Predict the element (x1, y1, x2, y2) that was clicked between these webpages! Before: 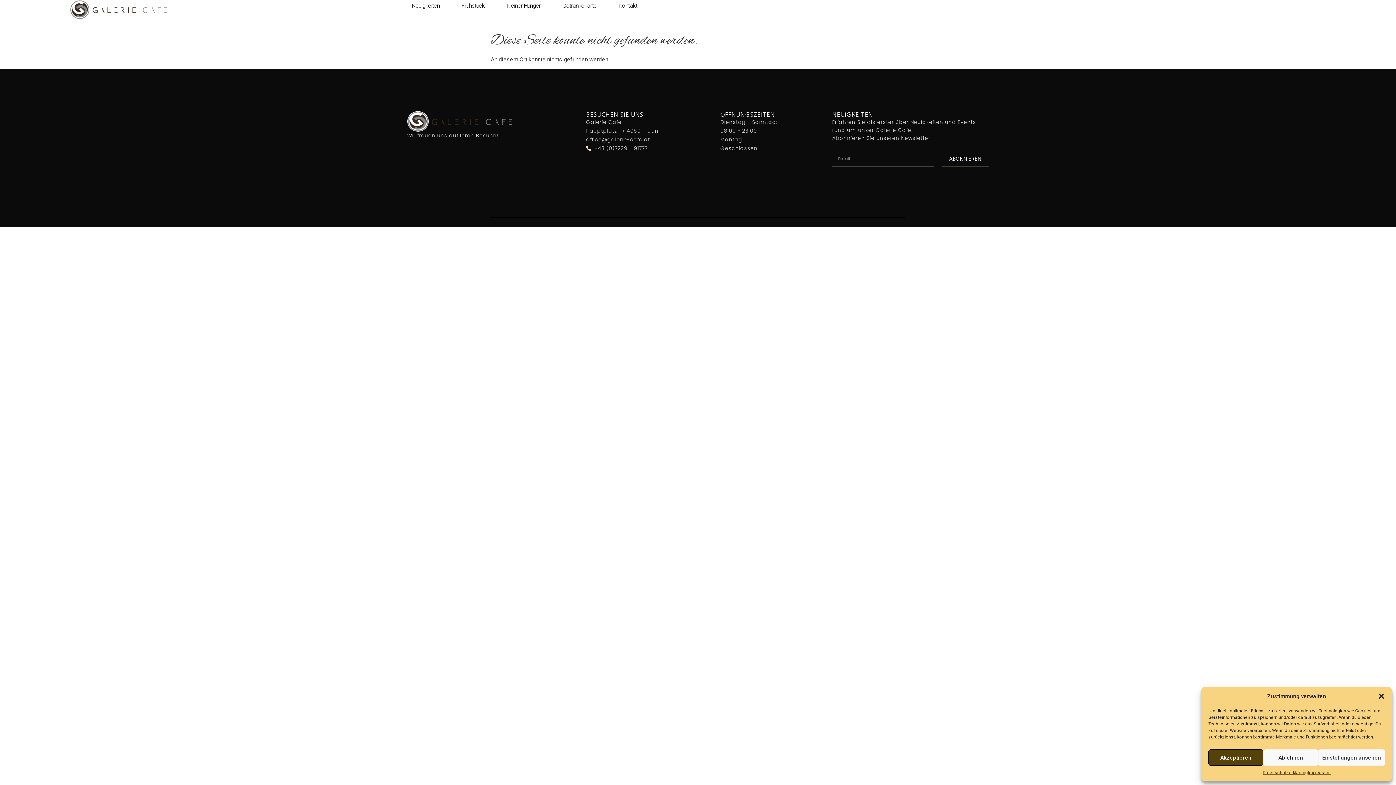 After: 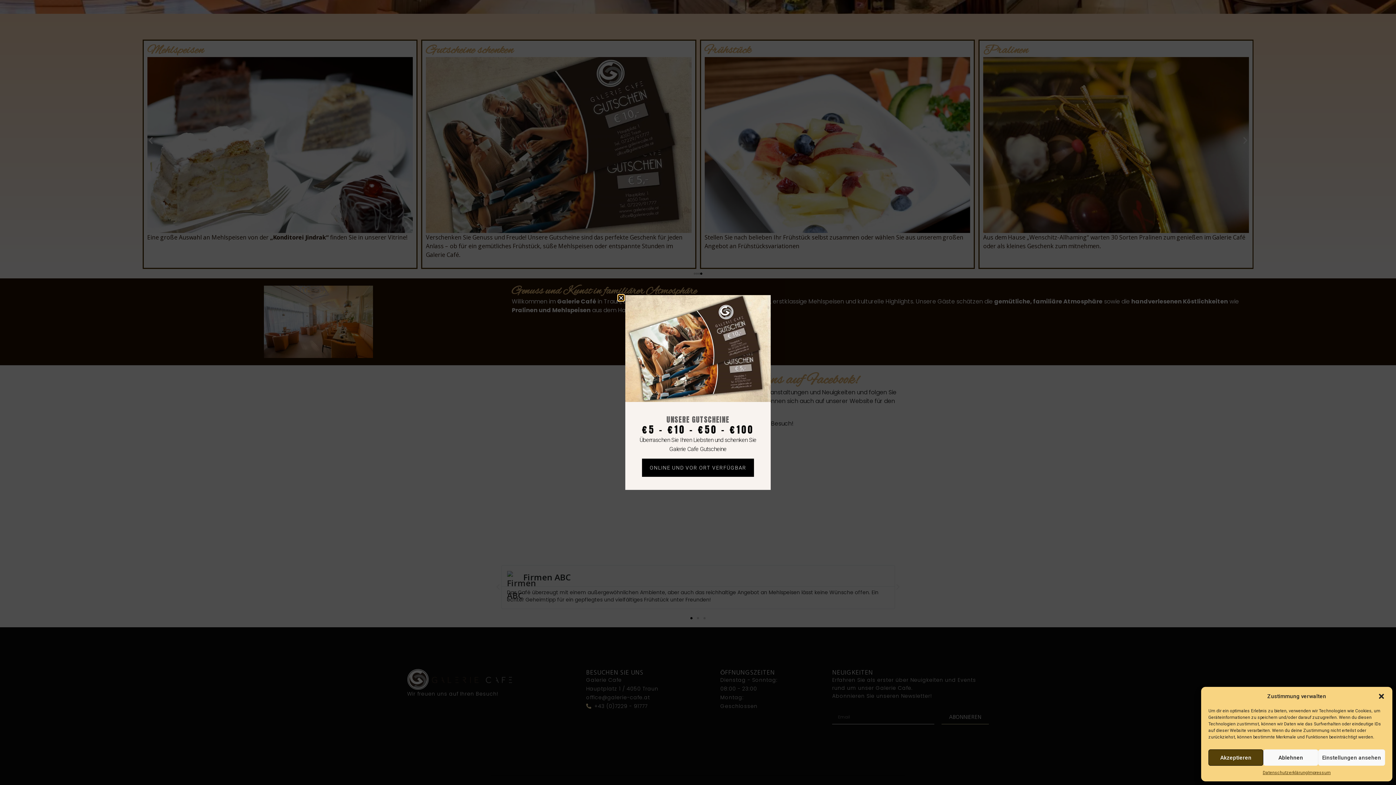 Action: bbox: (69, 0, 168, 19)